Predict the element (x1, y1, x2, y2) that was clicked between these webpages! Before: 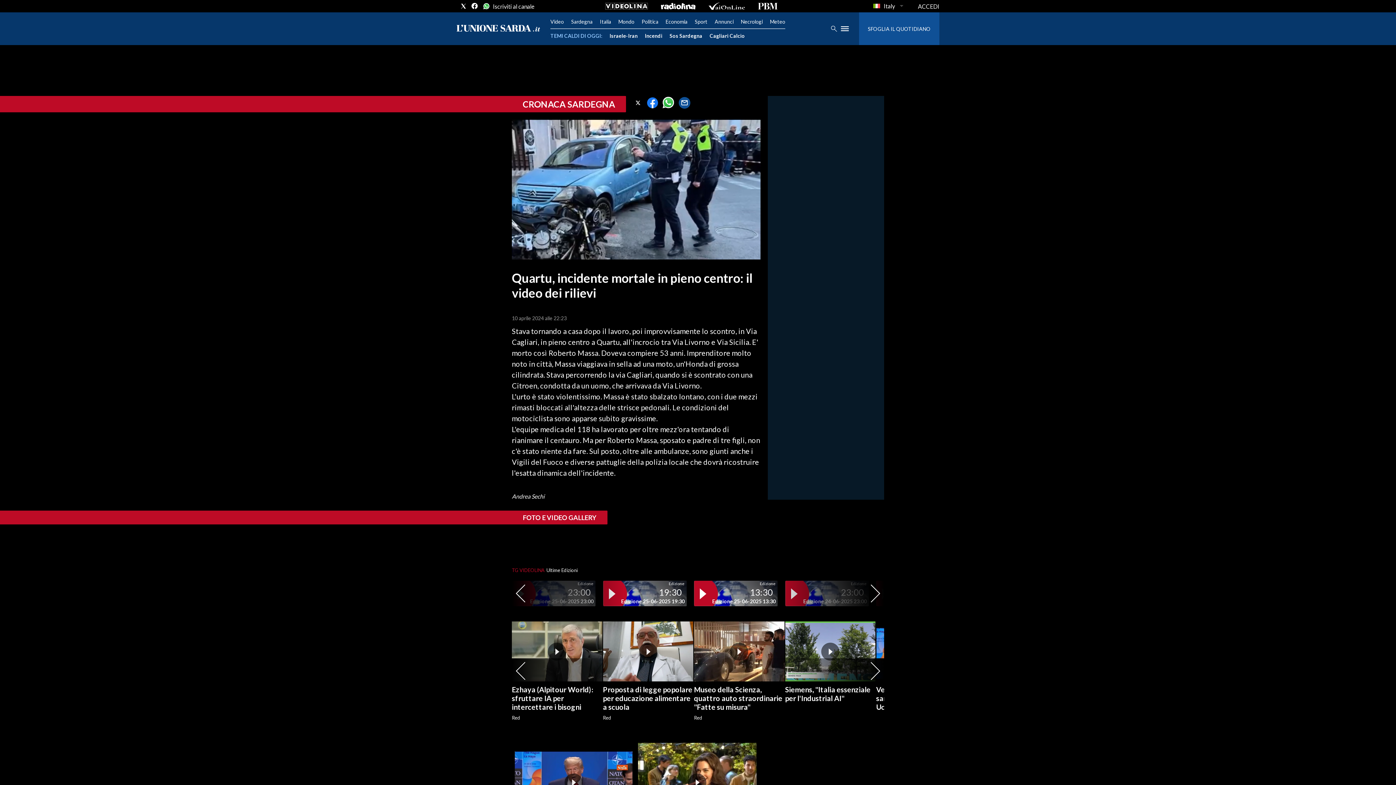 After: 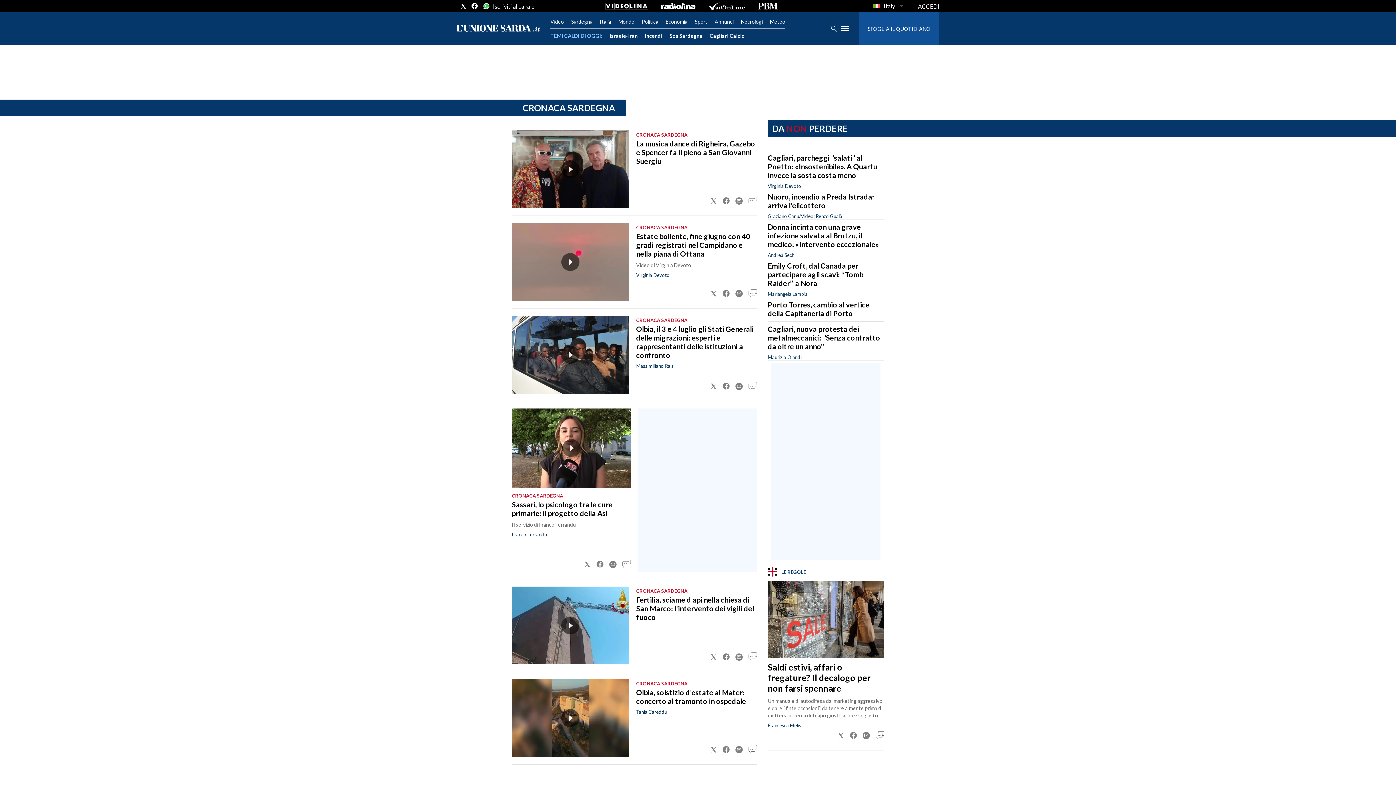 Action: label: CRONACA SARDEGNA bbox: (522, 98, 615, 109)